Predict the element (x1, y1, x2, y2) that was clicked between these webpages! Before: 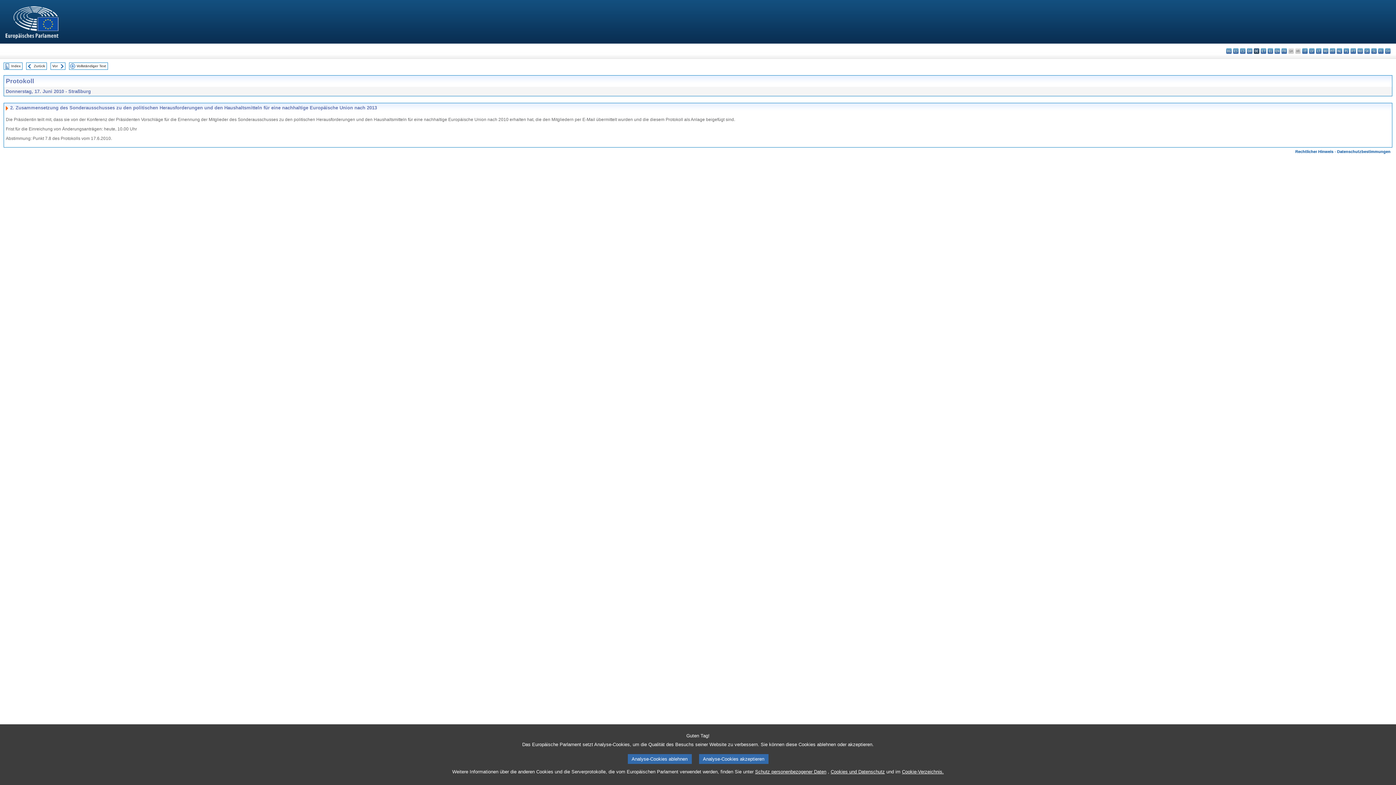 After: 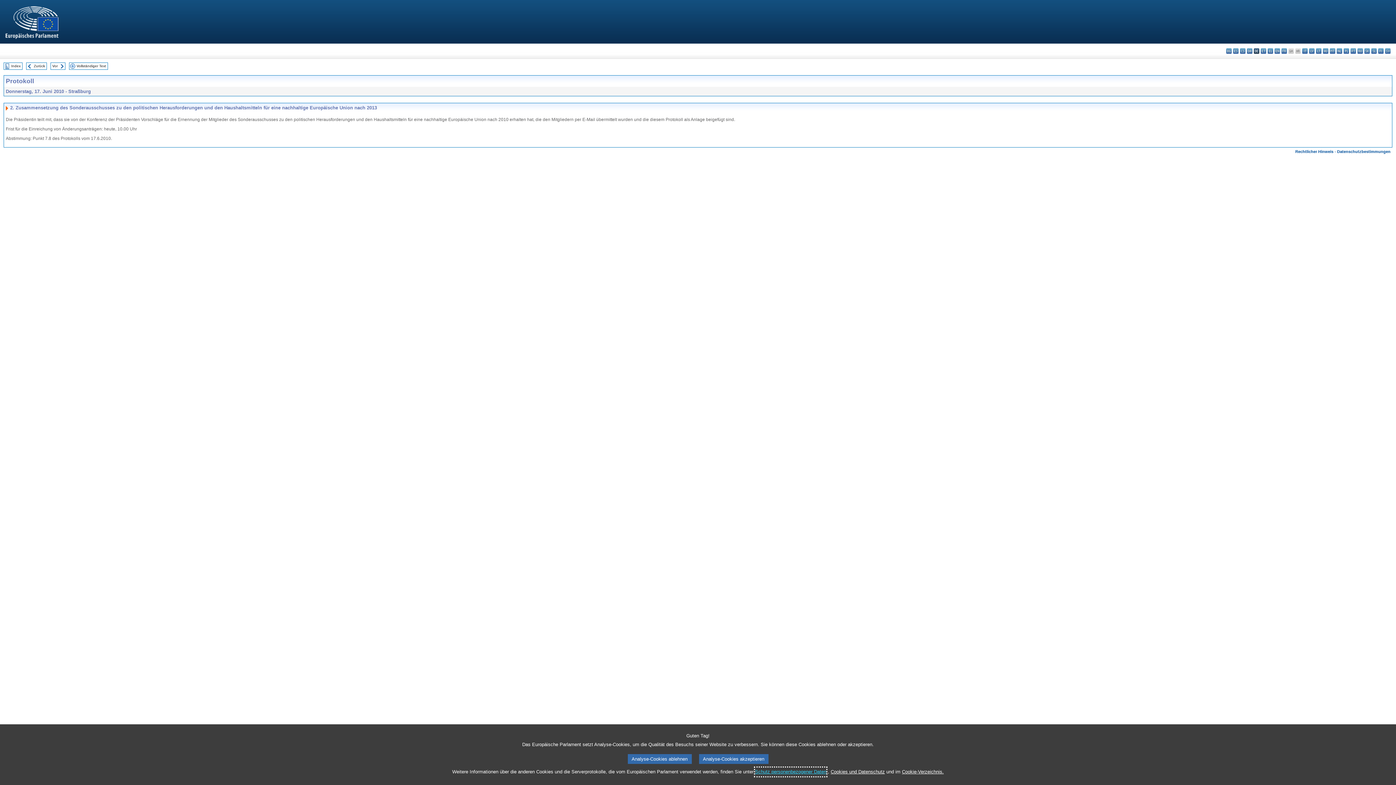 Action: bbox: (755, 768, 826, 776) label: Schutz personenbezogener Daten